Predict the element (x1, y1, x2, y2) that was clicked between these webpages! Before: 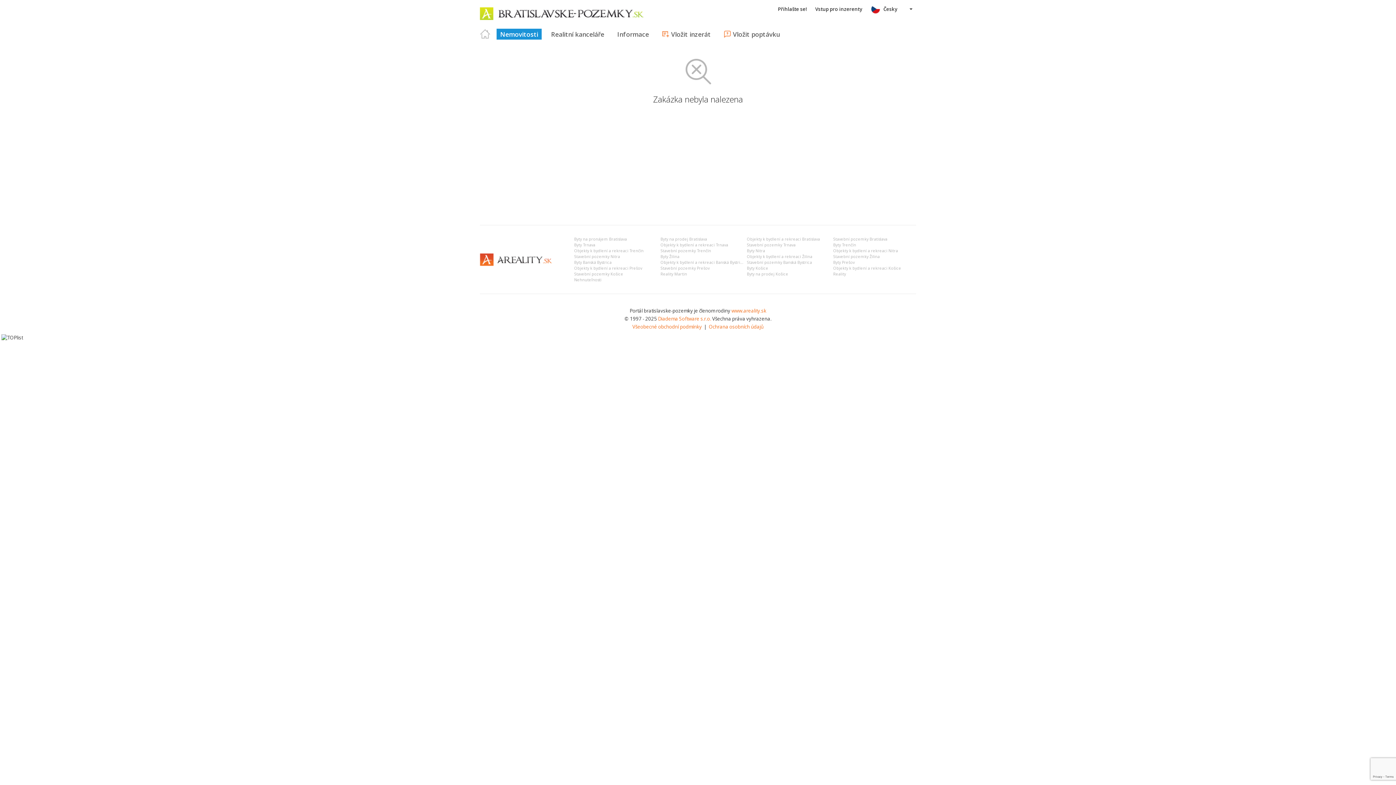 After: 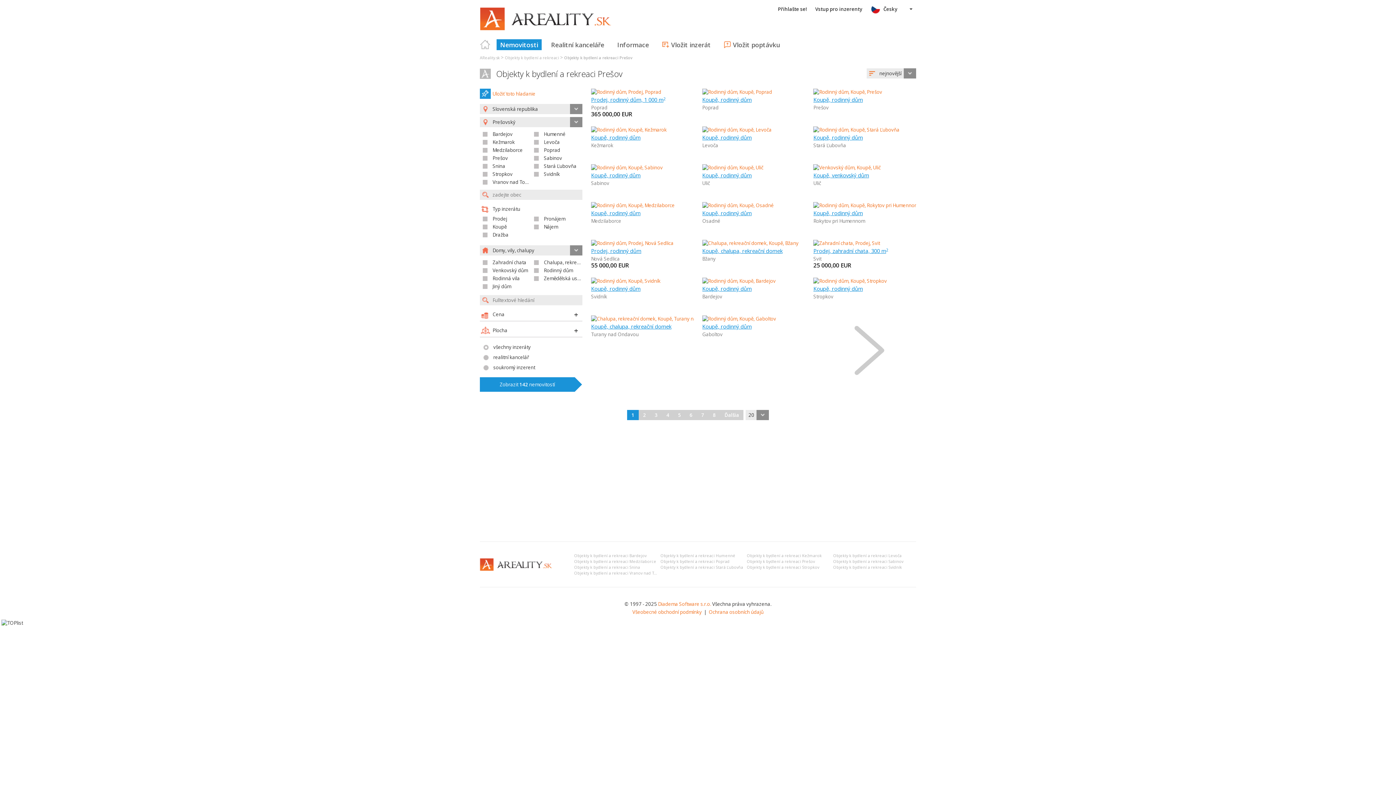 Action: label: Objekty k bydlení a rekreaci Prešov bbox: (574, 265, 642, 270)